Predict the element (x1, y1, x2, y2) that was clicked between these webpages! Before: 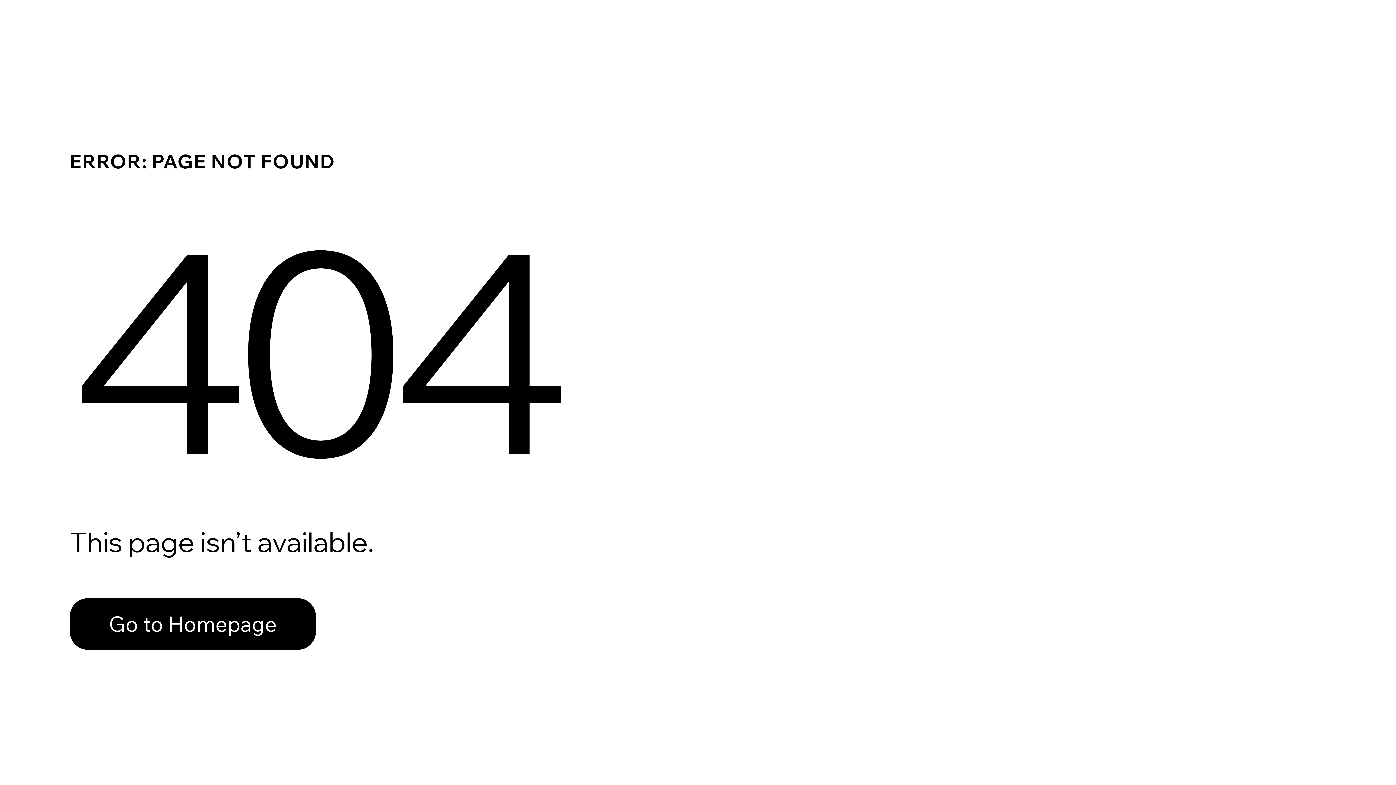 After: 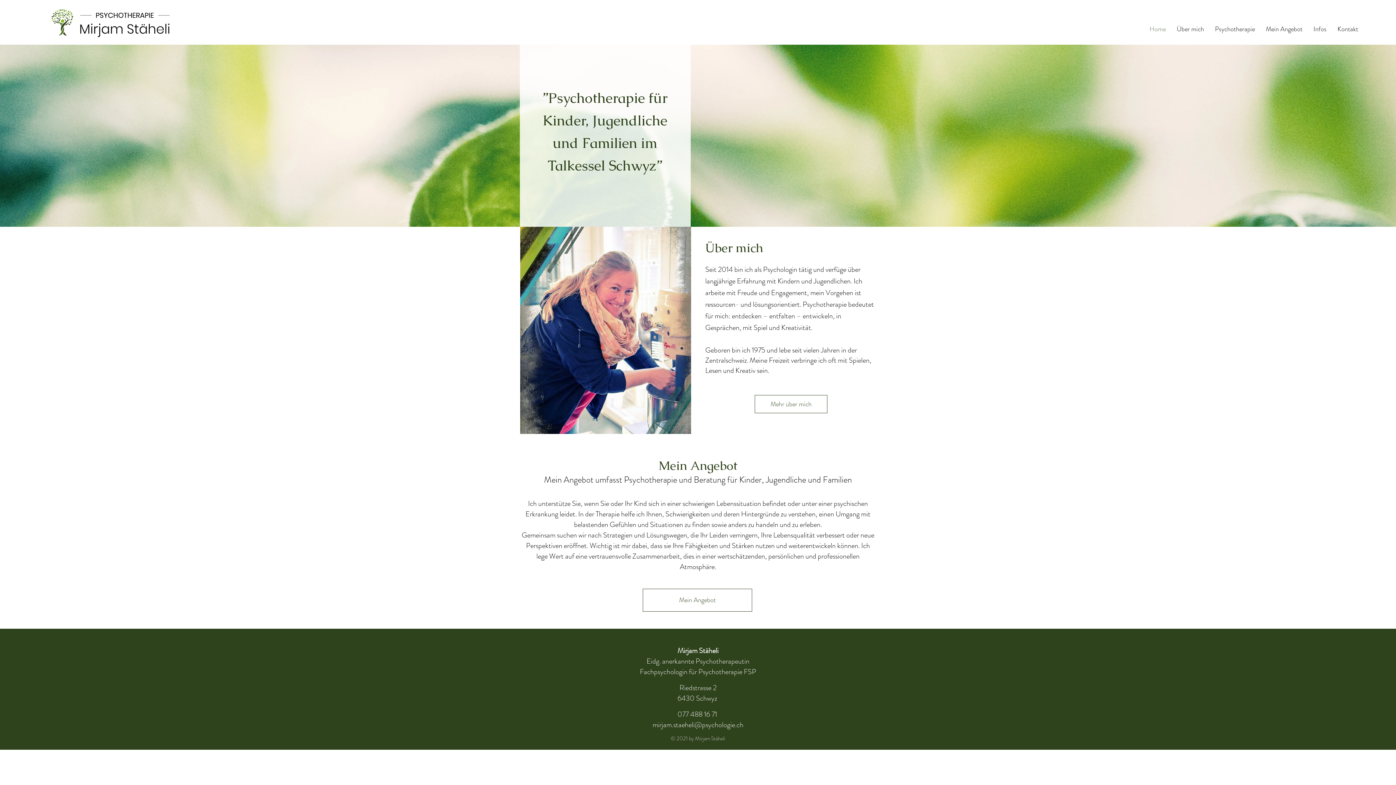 Action: bbox: (69, 582, 768, 659) label: Go to Homepage